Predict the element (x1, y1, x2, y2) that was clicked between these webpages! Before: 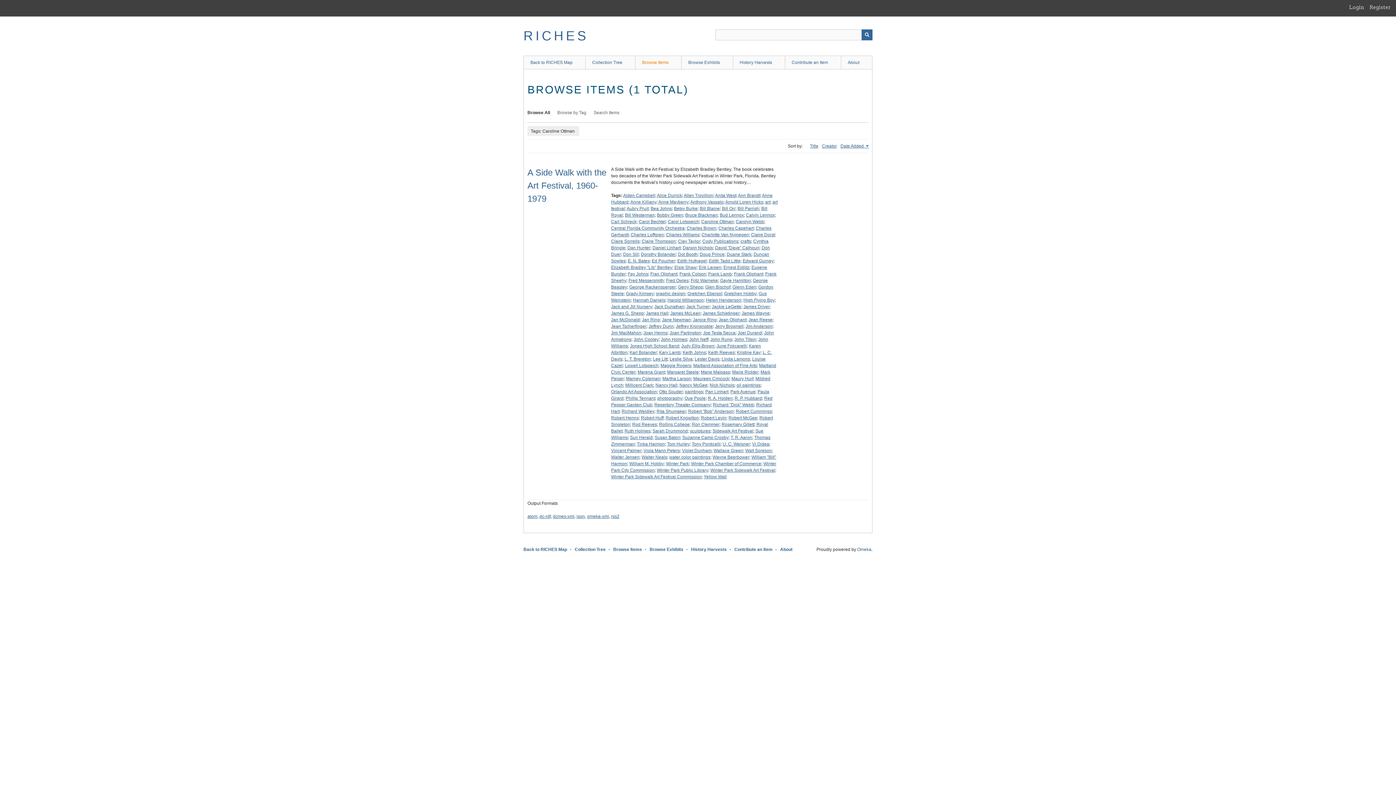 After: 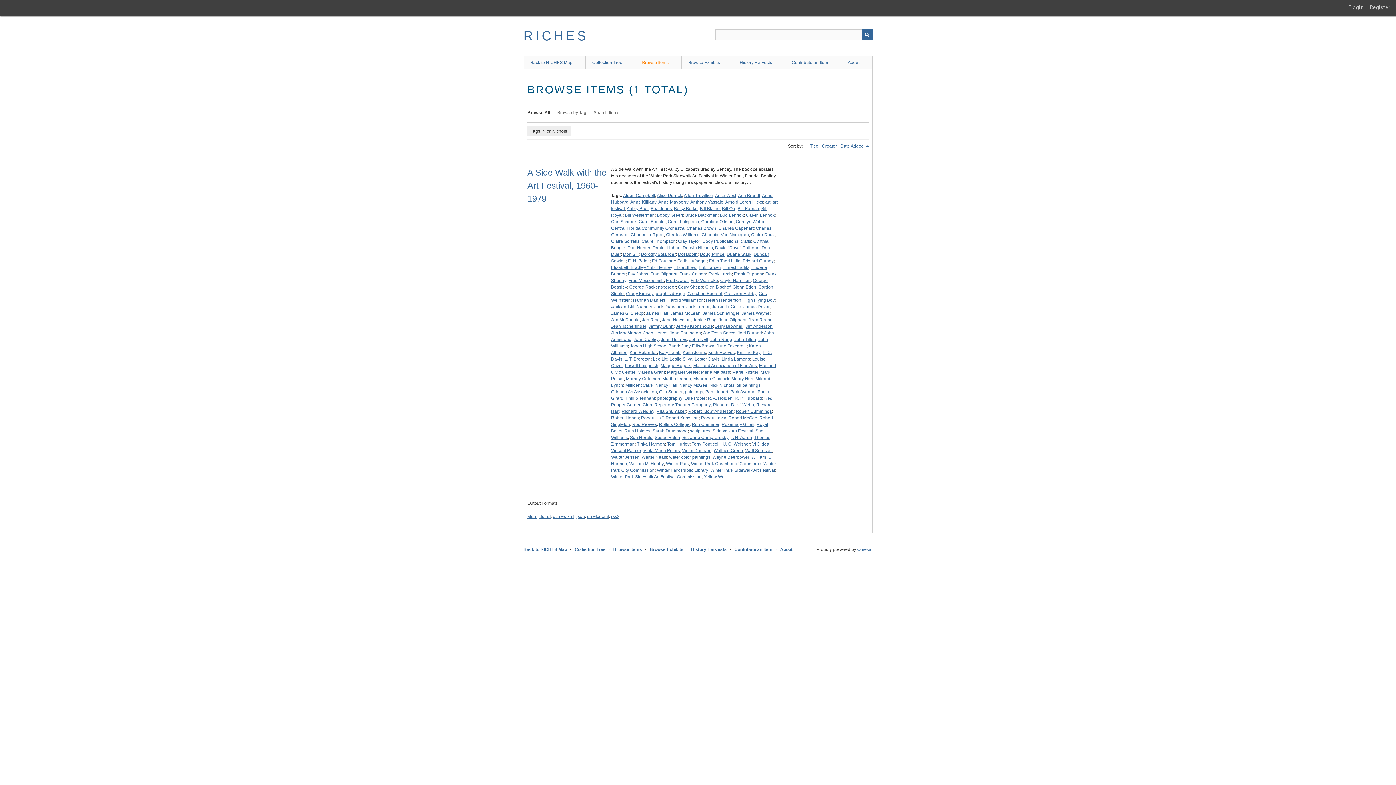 Action: label: Nick Nichols bbox: (709, 382, 734, 388)